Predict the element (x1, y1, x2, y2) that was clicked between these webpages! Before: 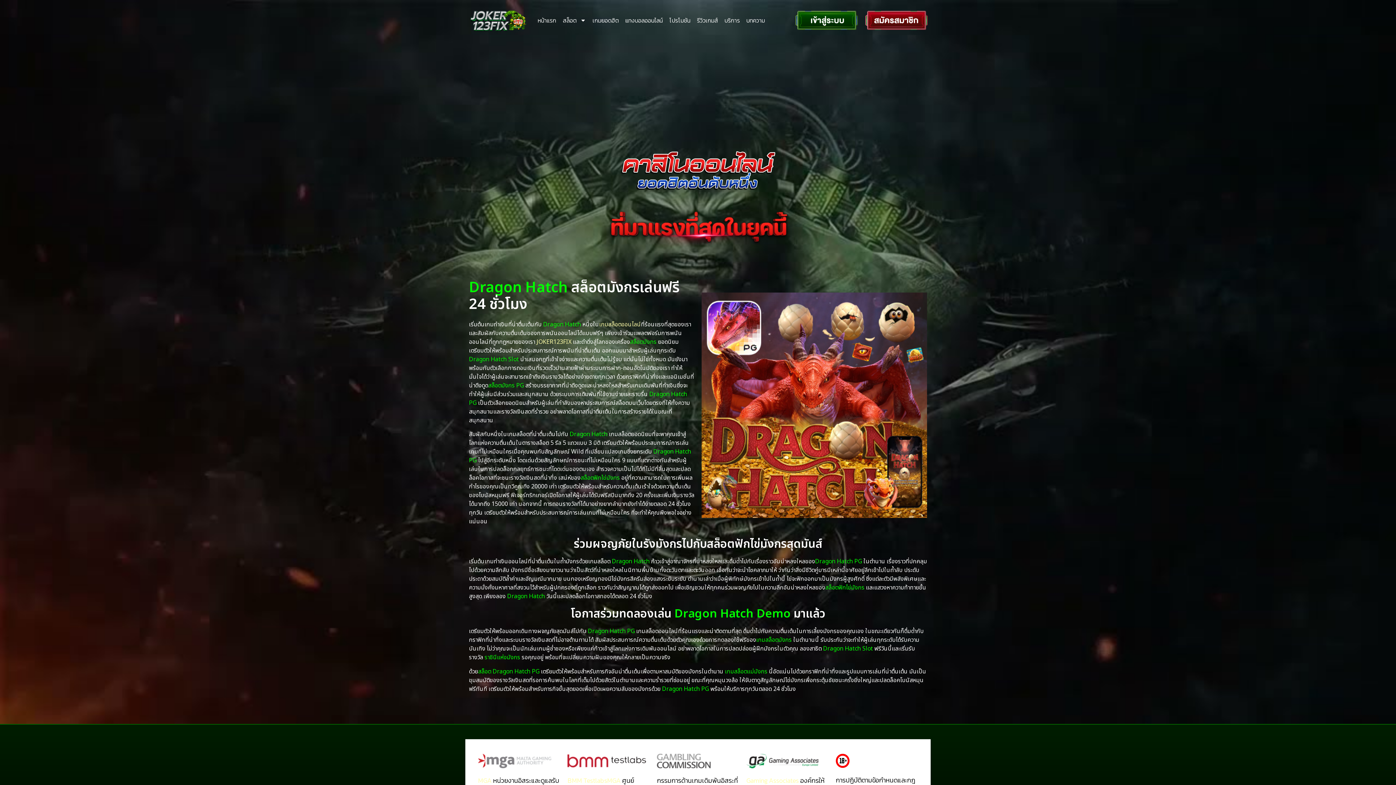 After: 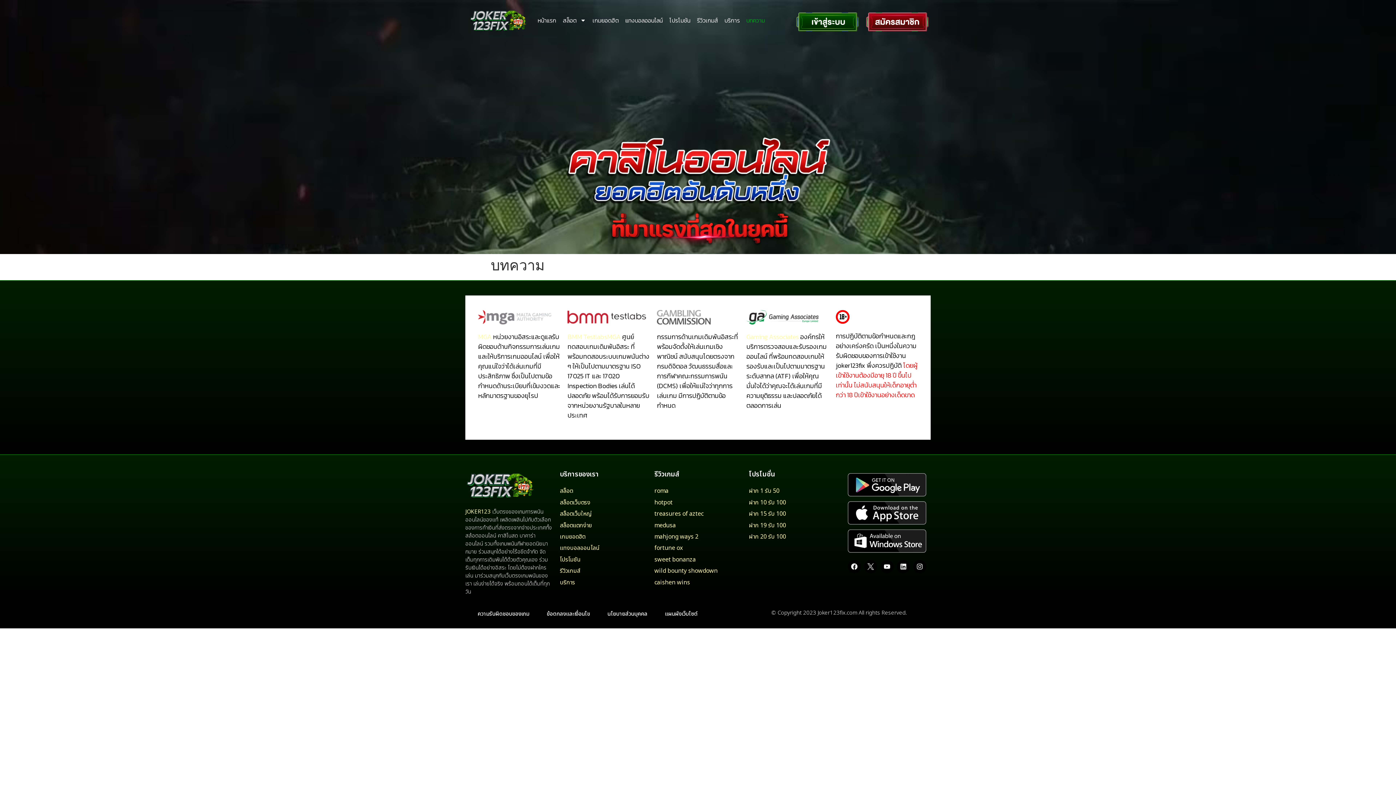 Action: bbox: (743, 12, 768, 28) label: บทความ